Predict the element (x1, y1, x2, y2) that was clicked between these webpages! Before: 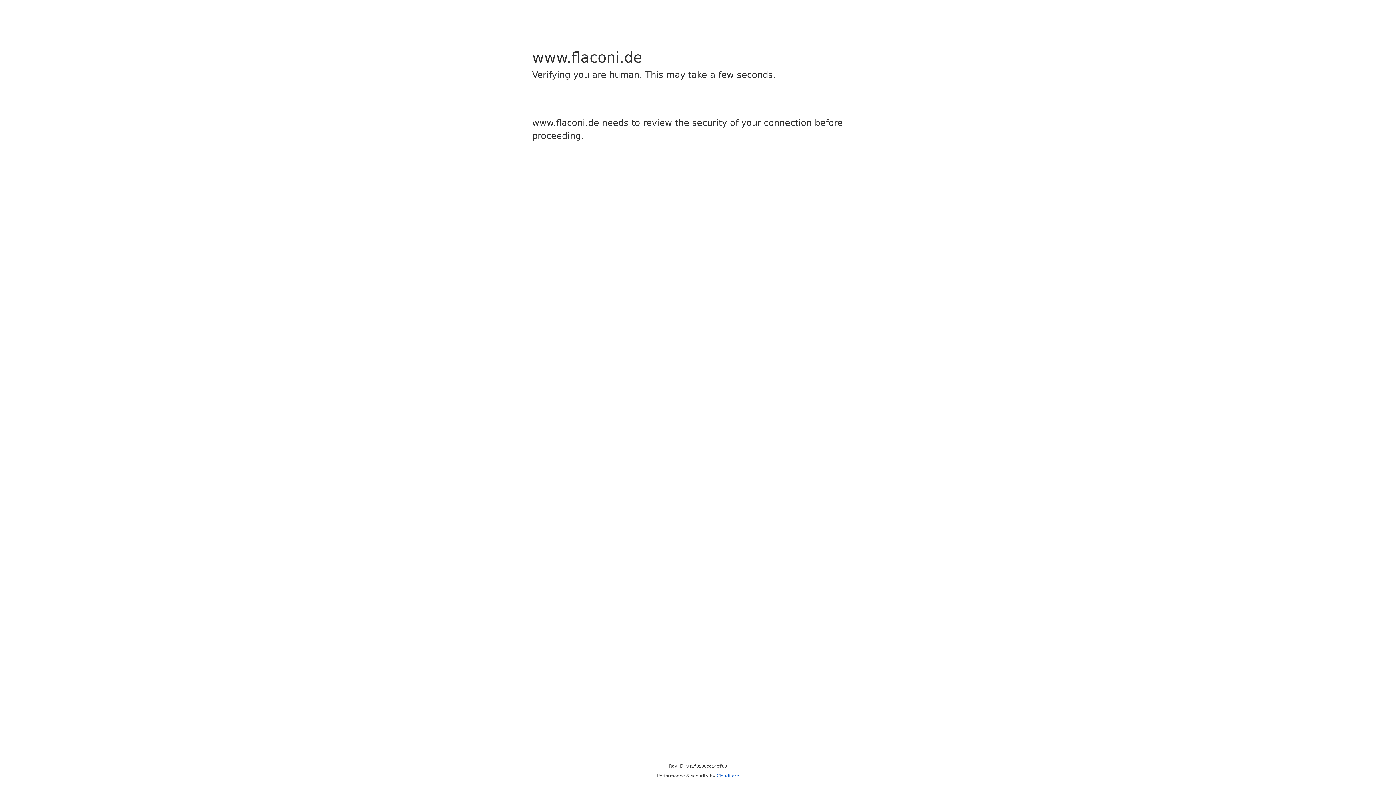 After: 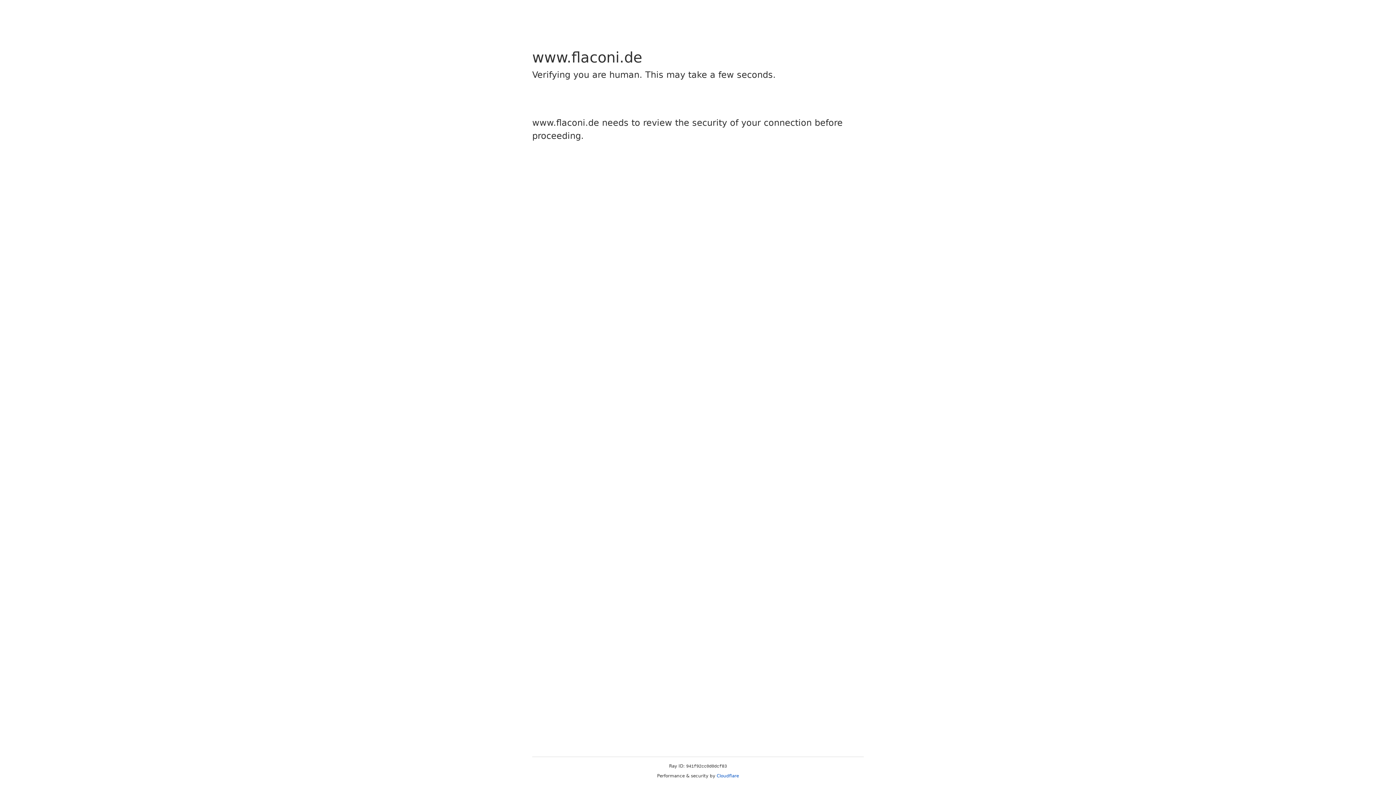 Action: label: Cloudflare bbox: (716, 773, 739, 778)